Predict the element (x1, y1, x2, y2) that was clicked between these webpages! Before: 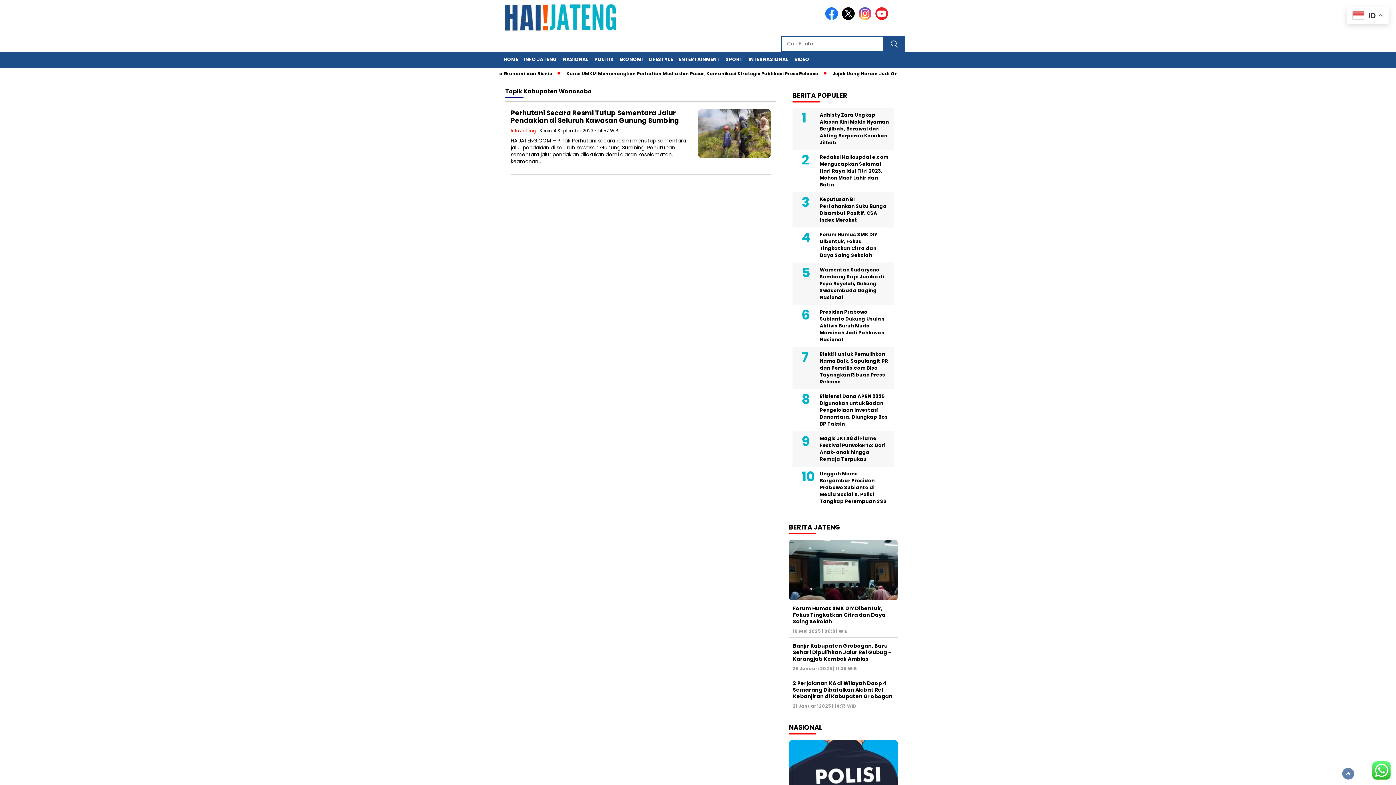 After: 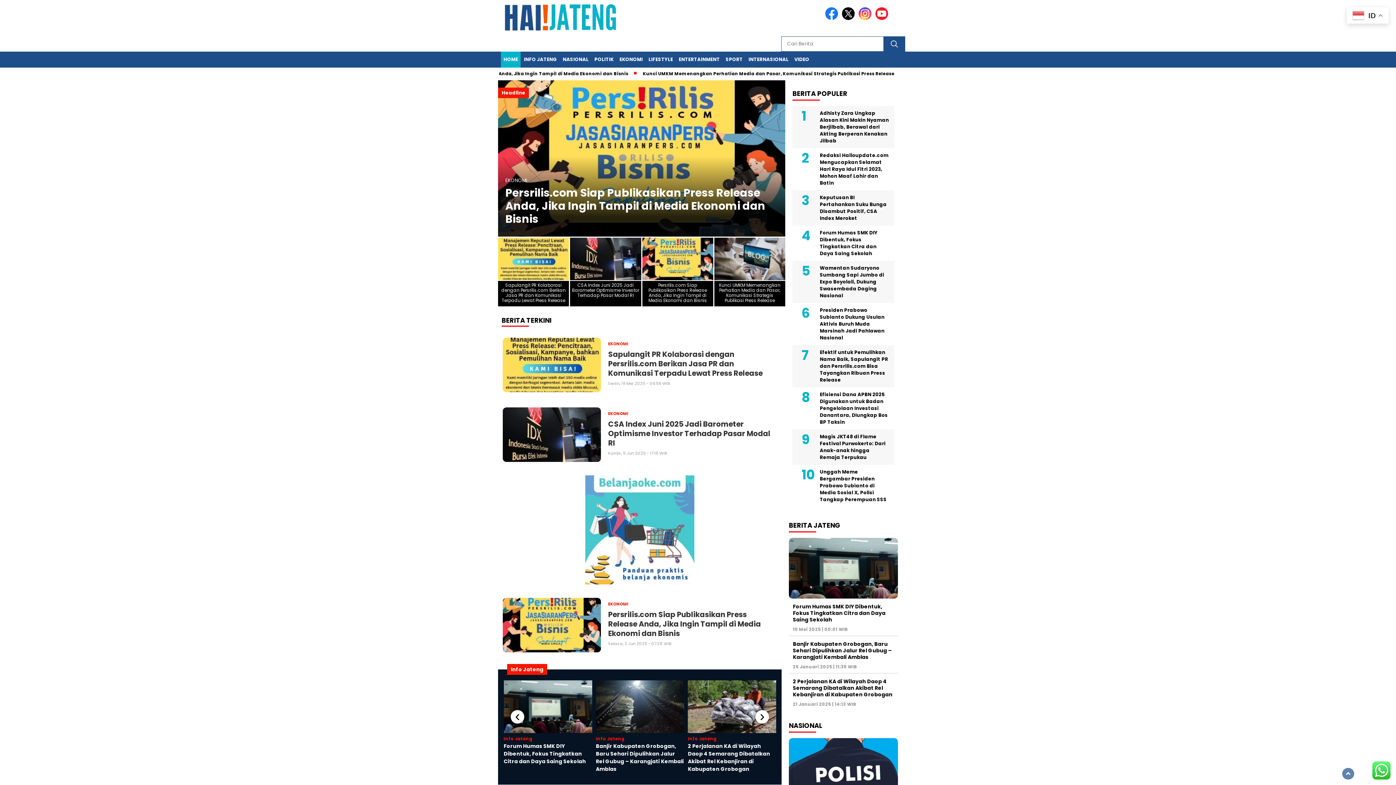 Action: bbox: (498, 0, 654, 35)